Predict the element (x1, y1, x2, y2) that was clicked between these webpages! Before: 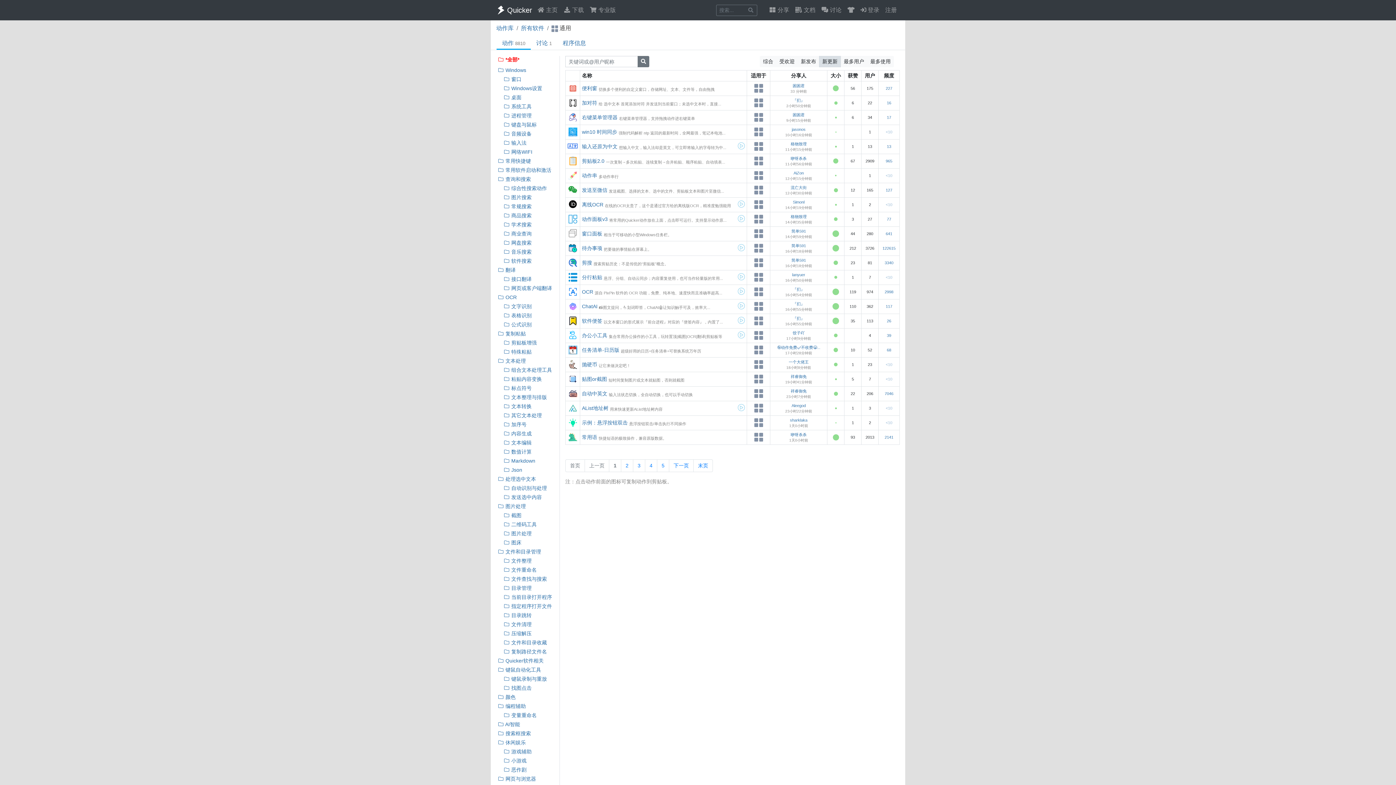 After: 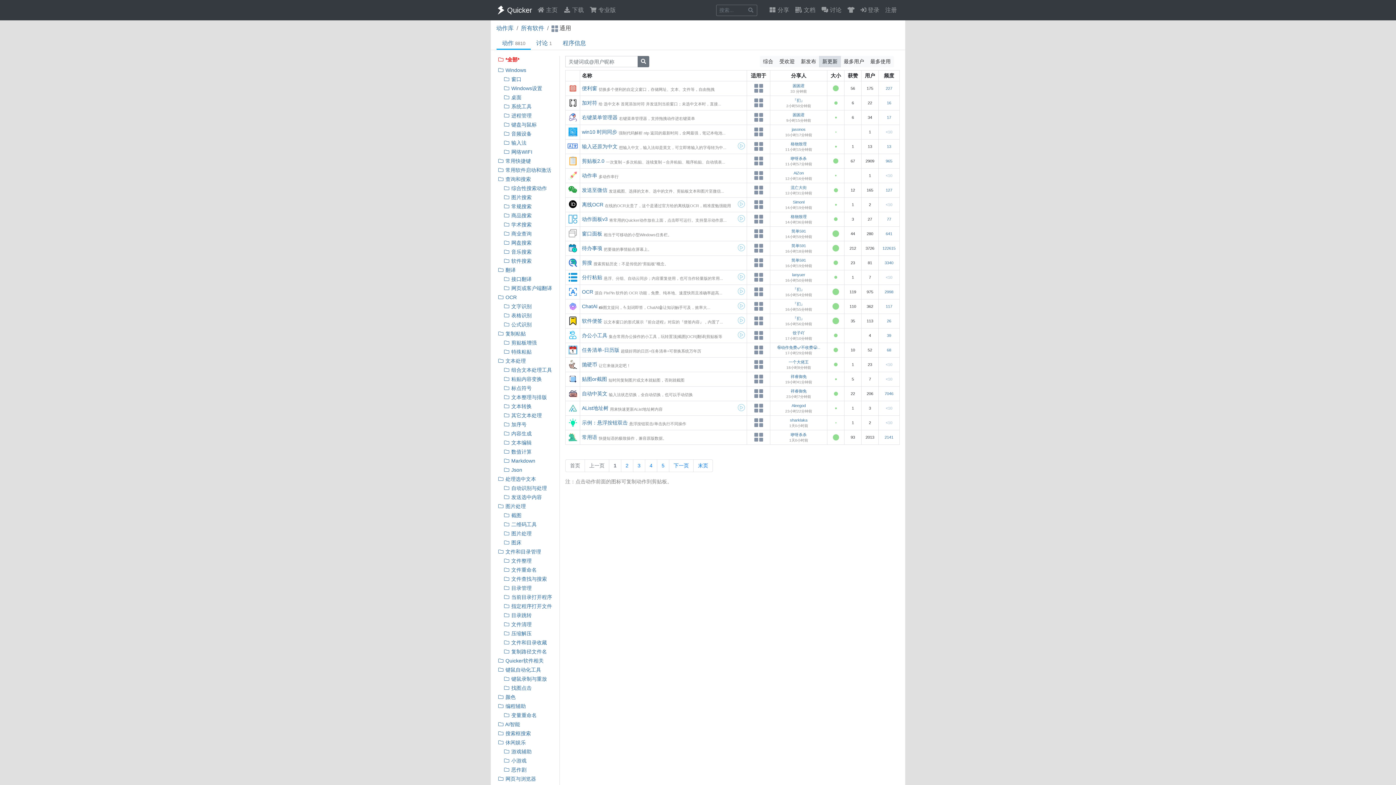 Action: bbox: (754, 84, 763, 90)